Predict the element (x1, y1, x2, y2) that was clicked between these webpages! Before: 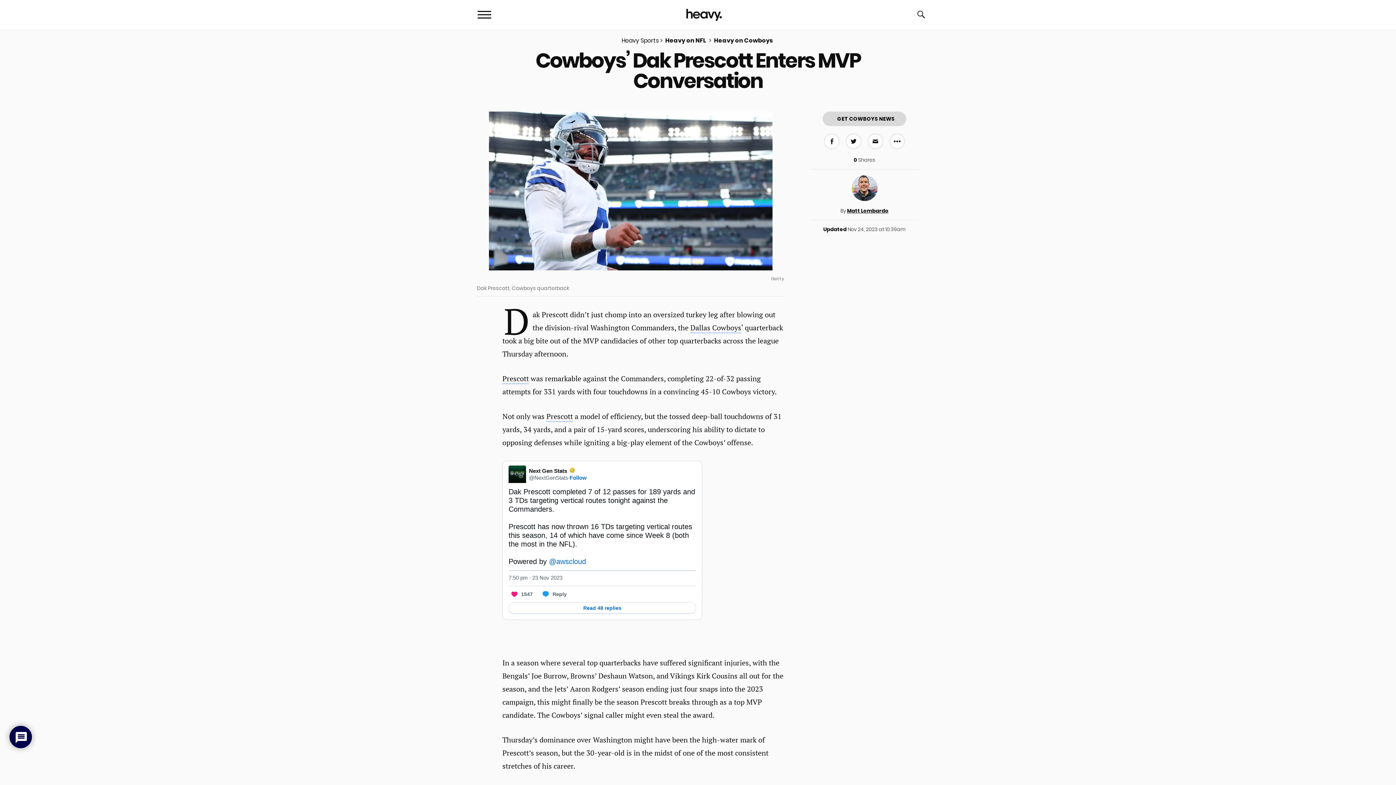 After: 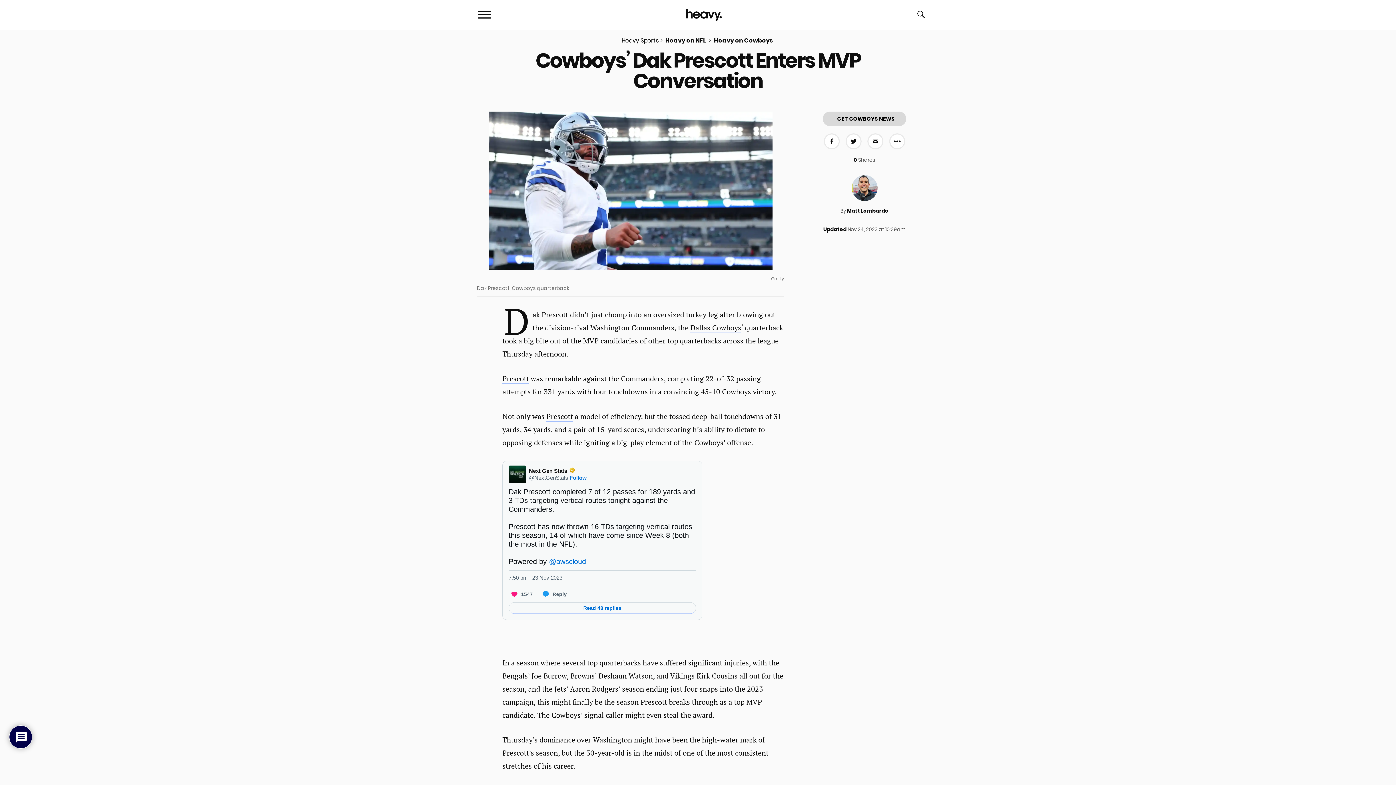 Action: bbox: (508, 465, 526, 483)